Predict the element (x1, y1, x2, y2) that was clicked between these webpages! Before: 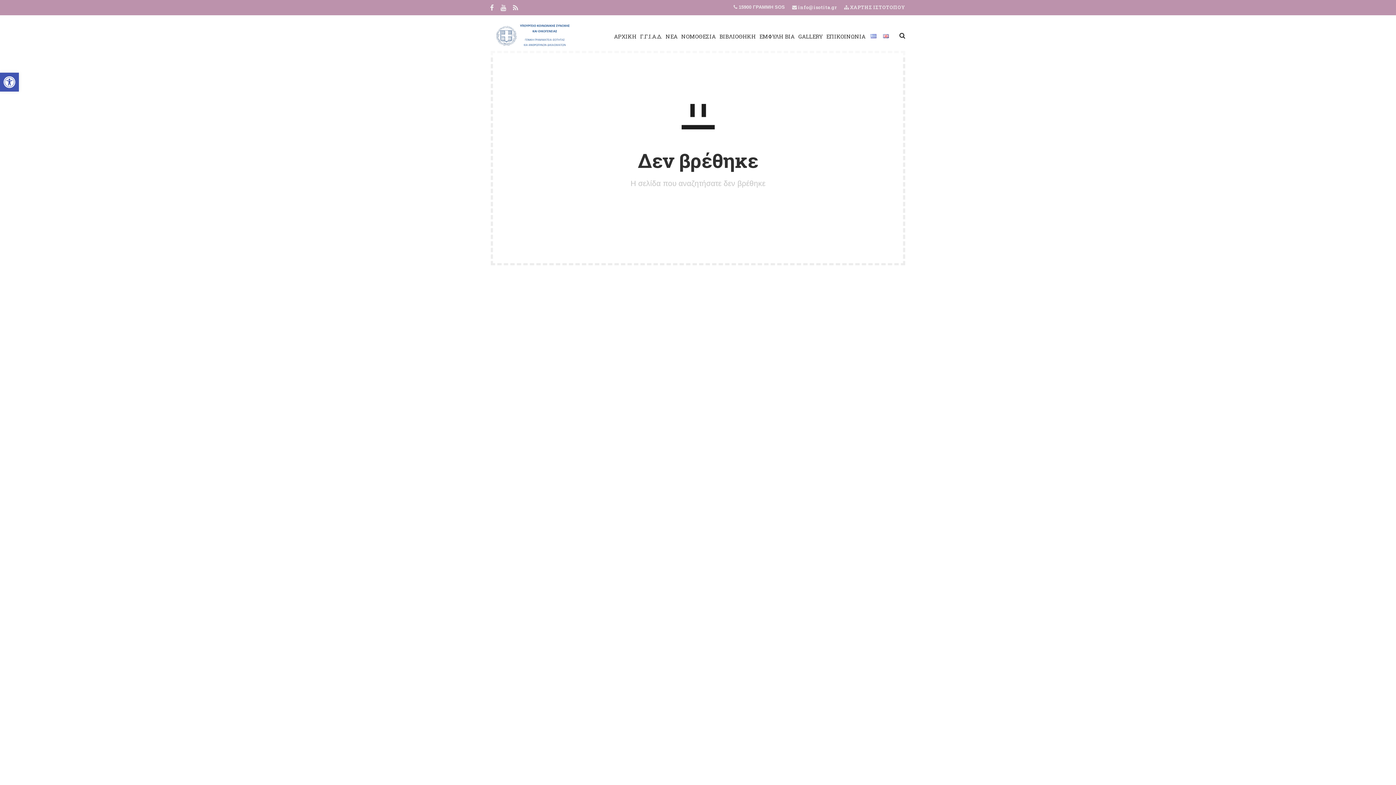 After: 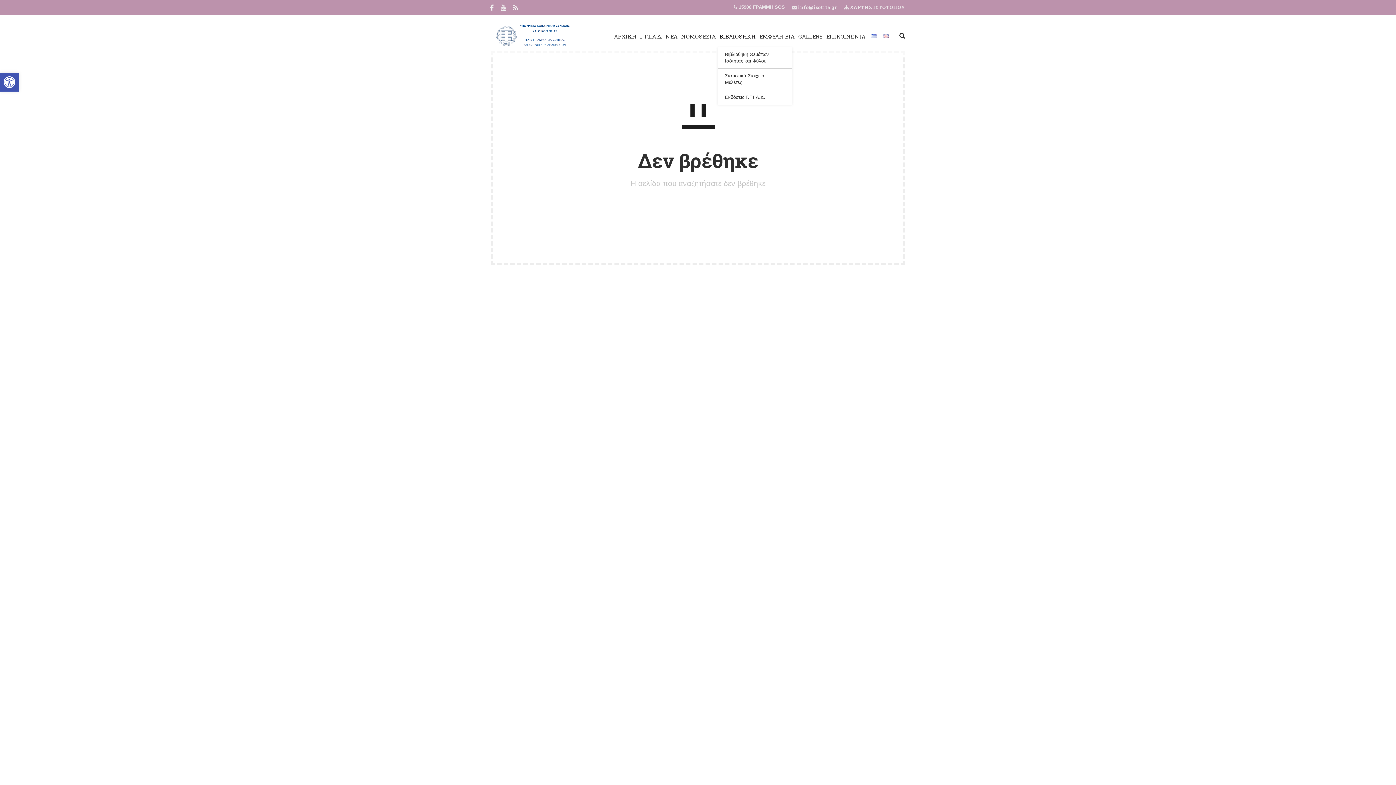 Action: label: ΒΙΒΛΙΟΘΗΚΗ bbox: (717, 23, 757, 47)